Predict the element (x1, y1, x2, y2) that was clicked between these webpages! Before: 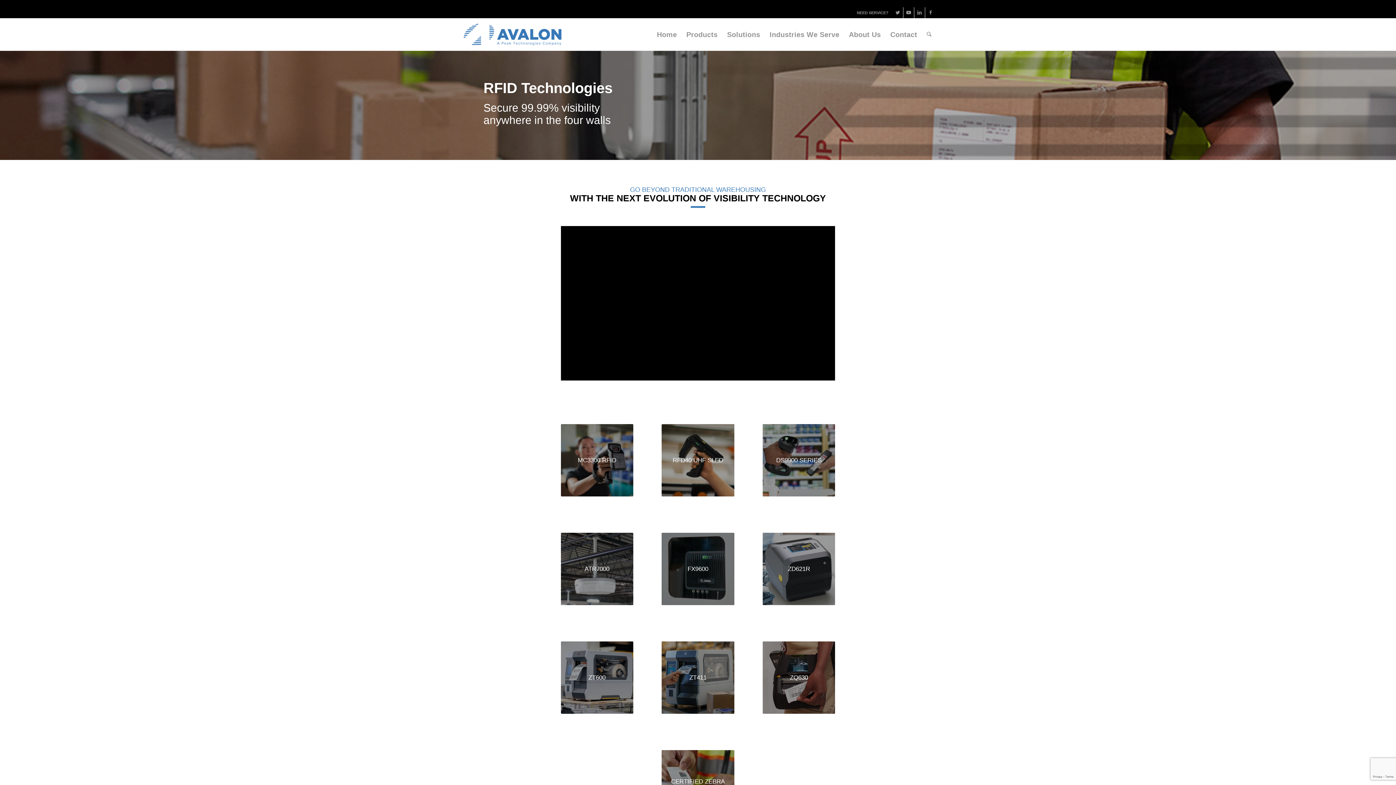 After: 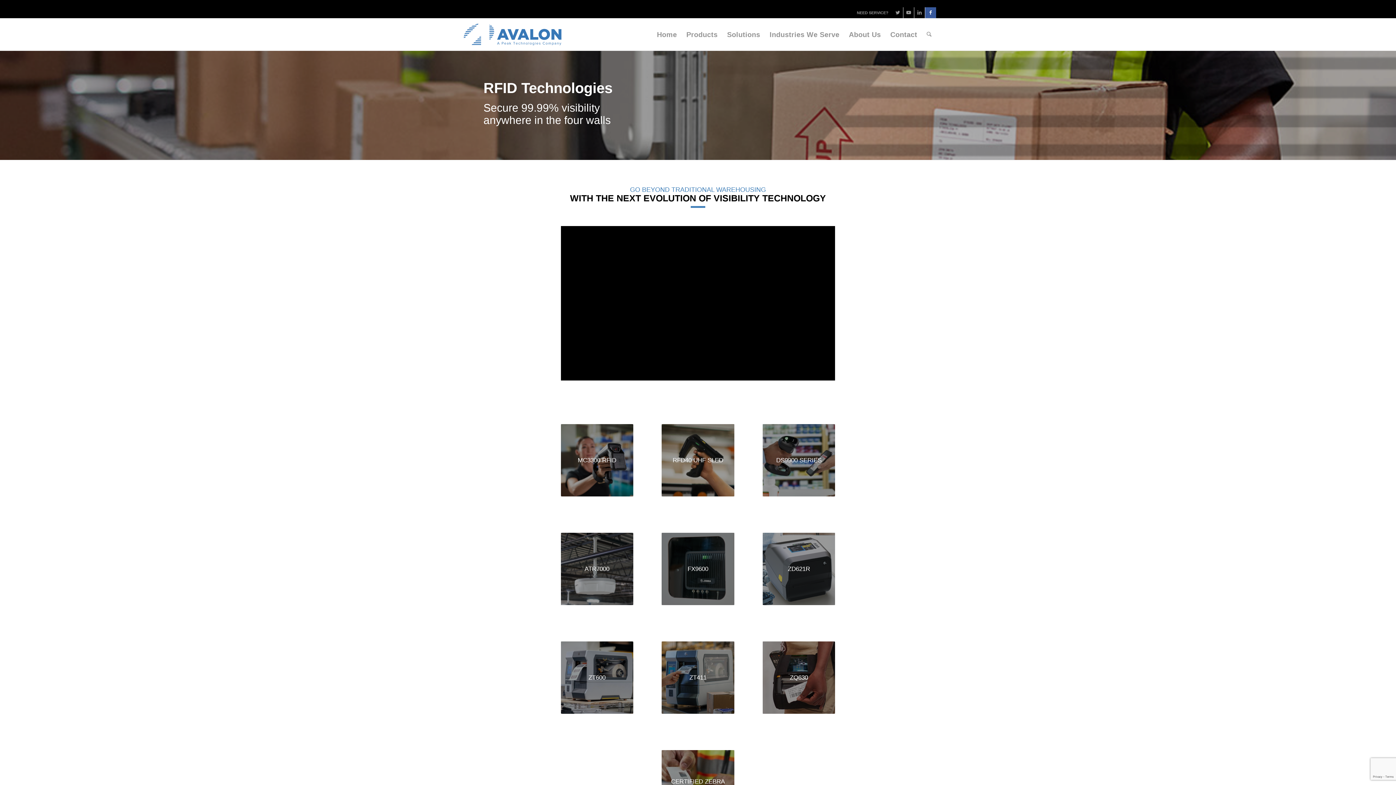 Action: label: Link to Facebook bbox: (925, 7, 936, 18)